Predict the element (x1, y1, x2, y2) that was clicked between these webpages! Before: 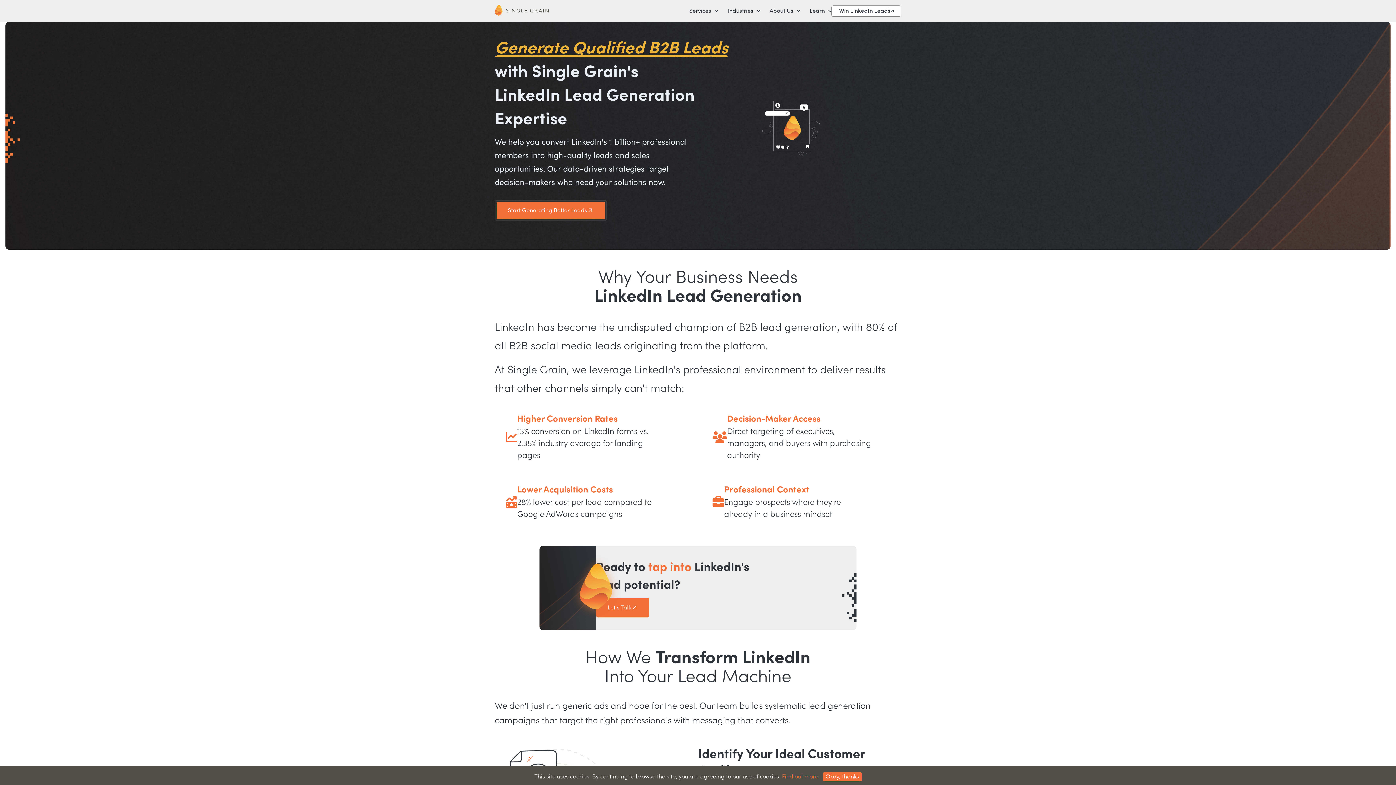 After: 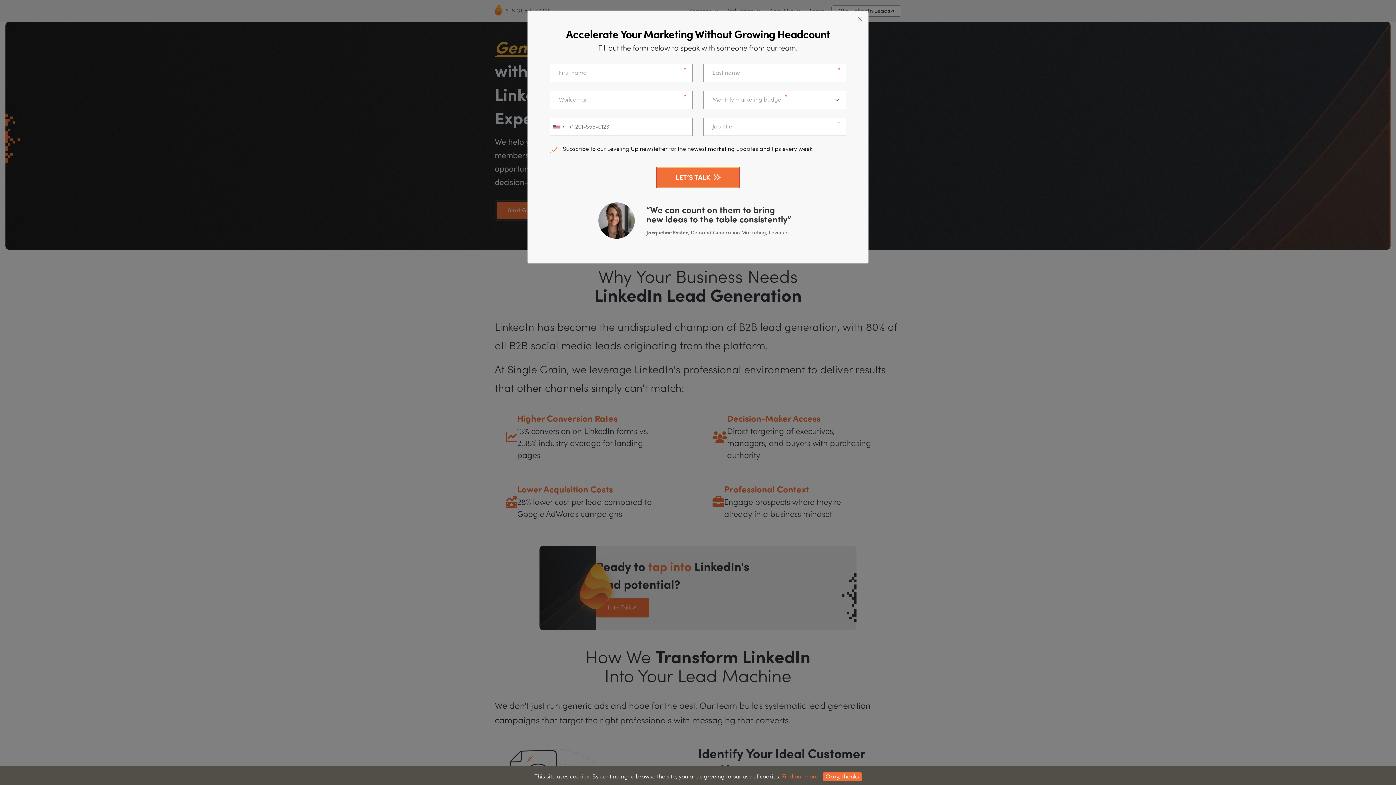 Action: label: Start Generating Better Leads bbox: (496, 202, 605, 218)